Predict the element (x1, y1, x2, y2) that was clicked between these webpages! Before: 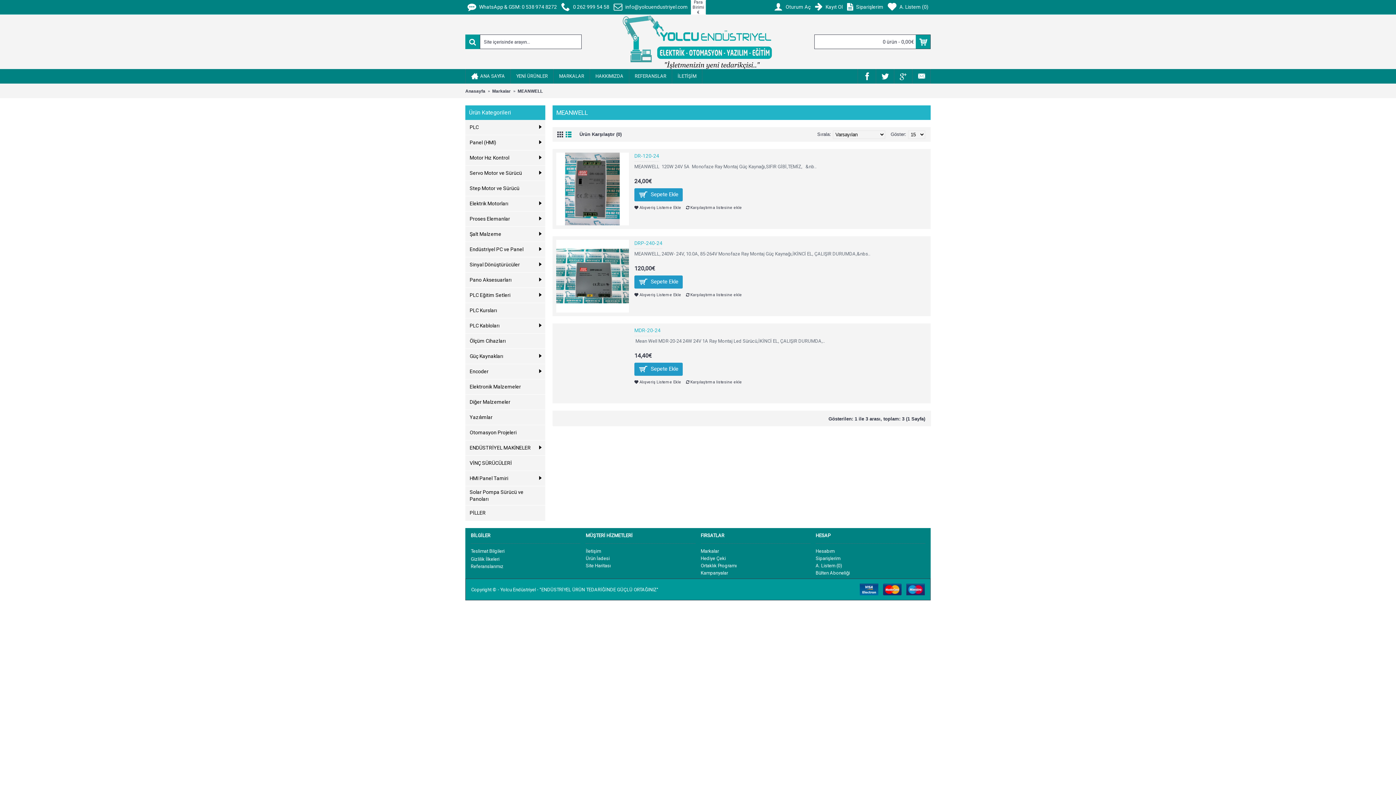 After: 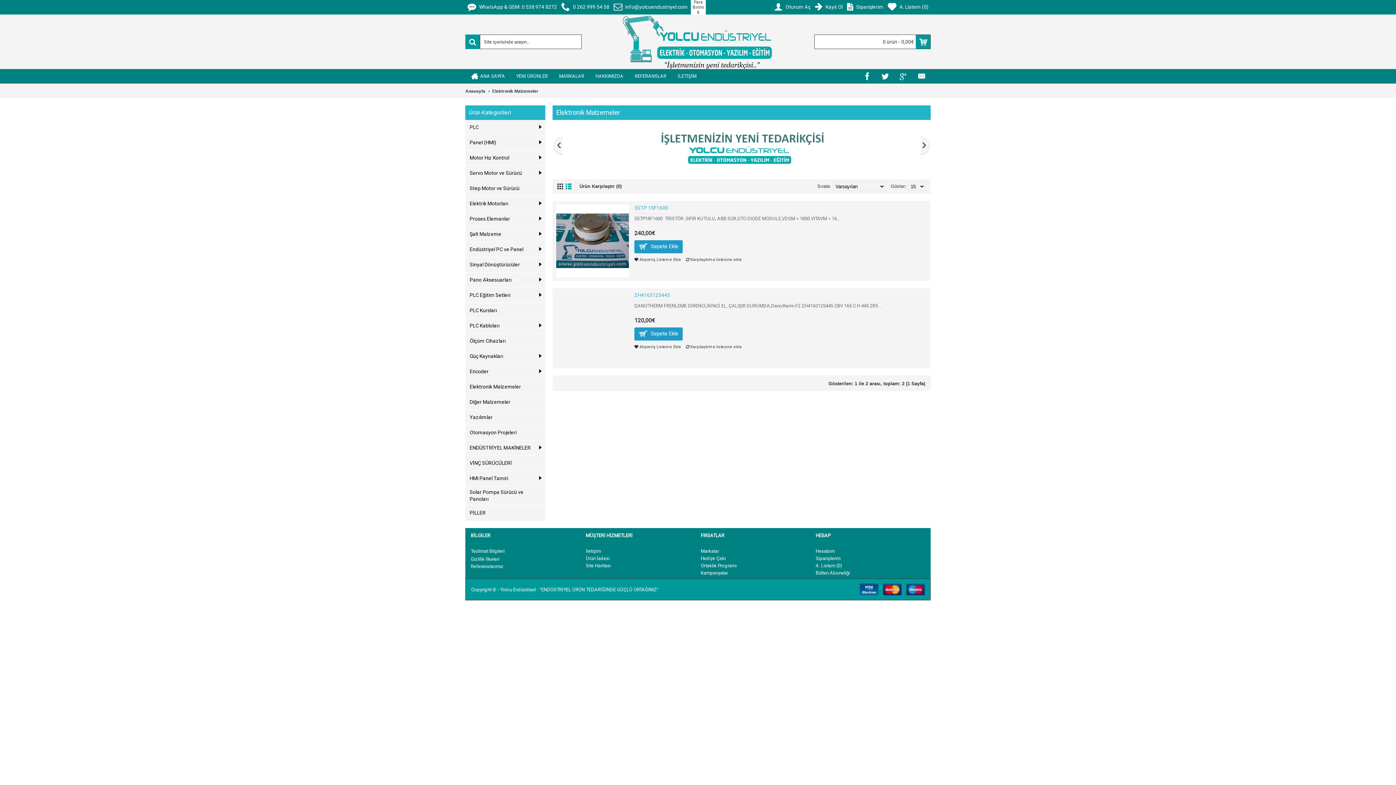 Action: label: Elektronik Malzemeler bbox: (465, 379, 545, 394)